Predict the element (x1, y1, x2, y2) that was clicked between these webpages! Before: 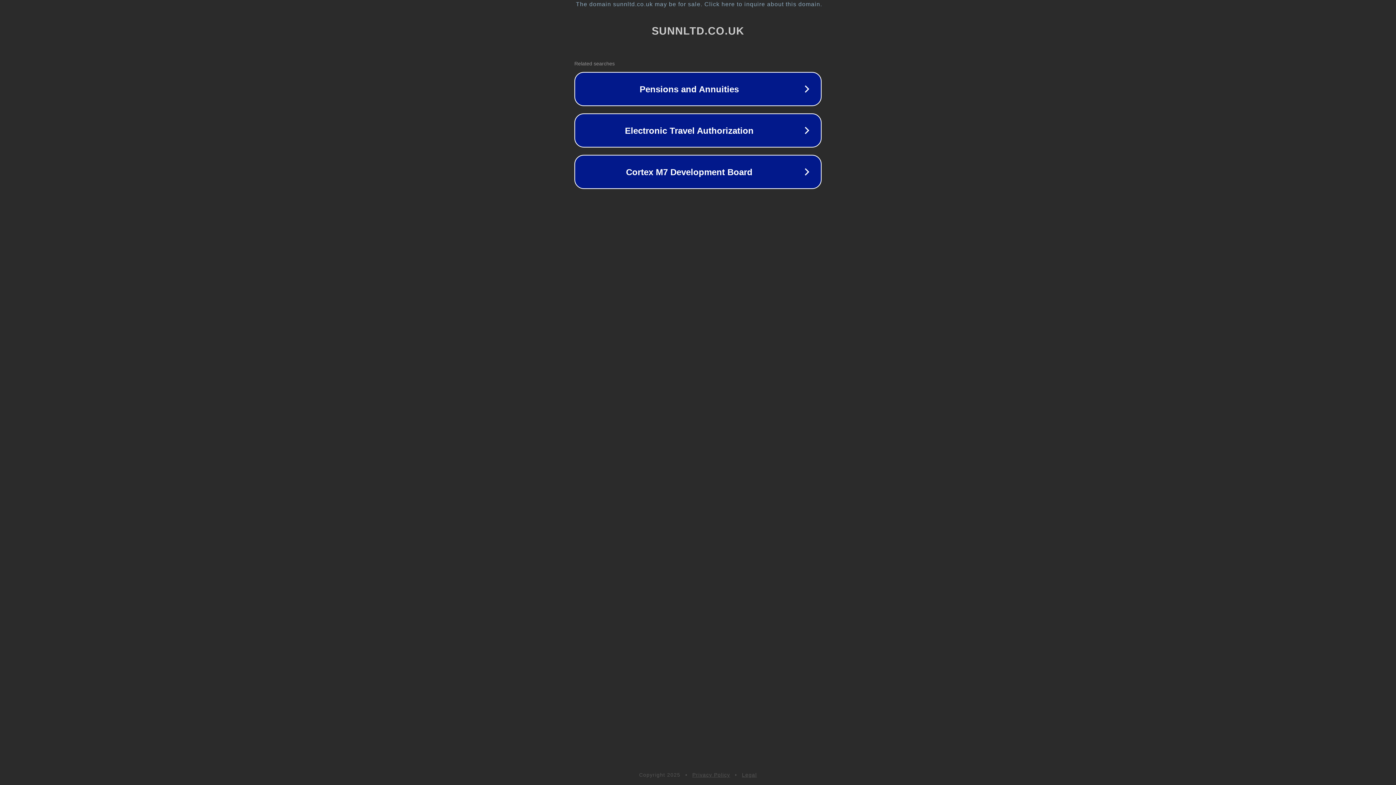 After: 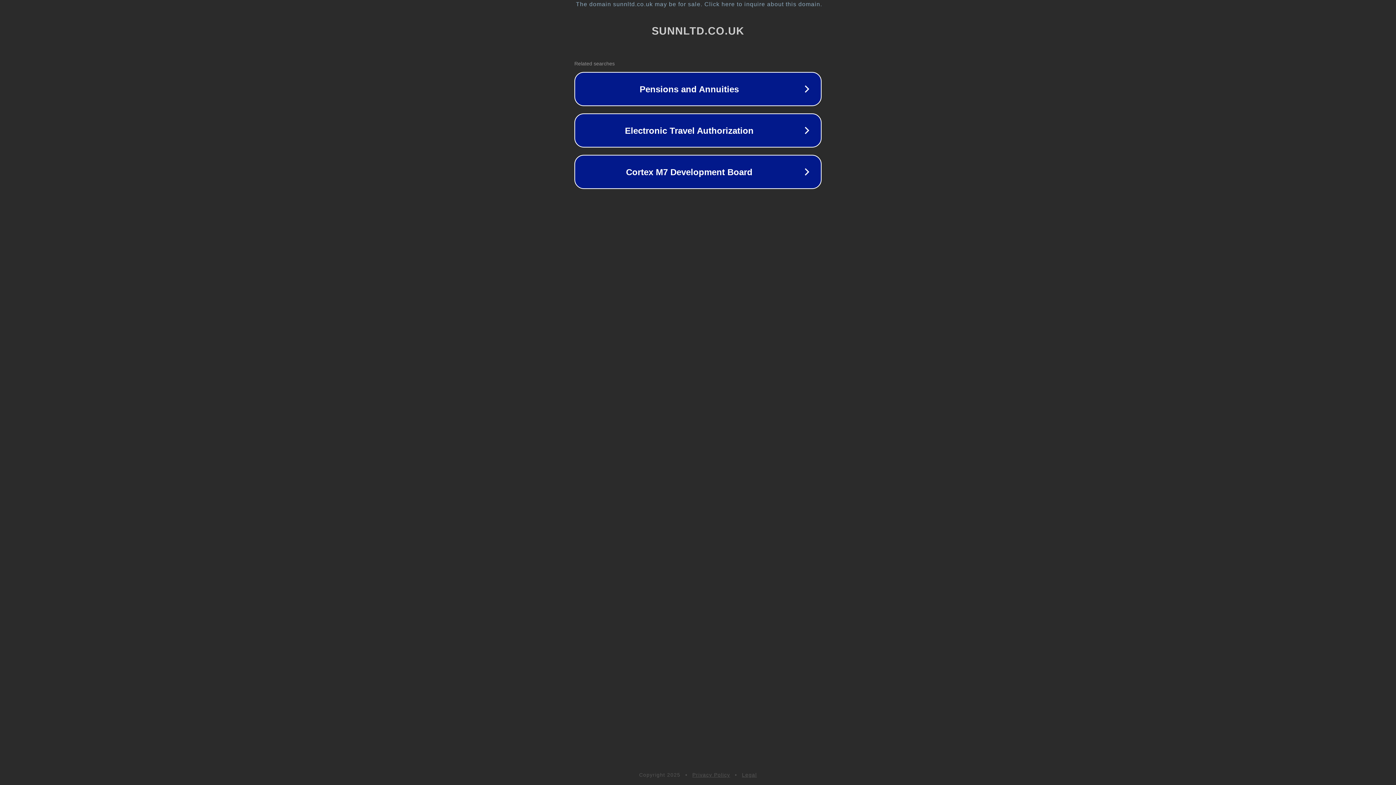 Action: bbox: (742, 772, 757, 778) label: Legal